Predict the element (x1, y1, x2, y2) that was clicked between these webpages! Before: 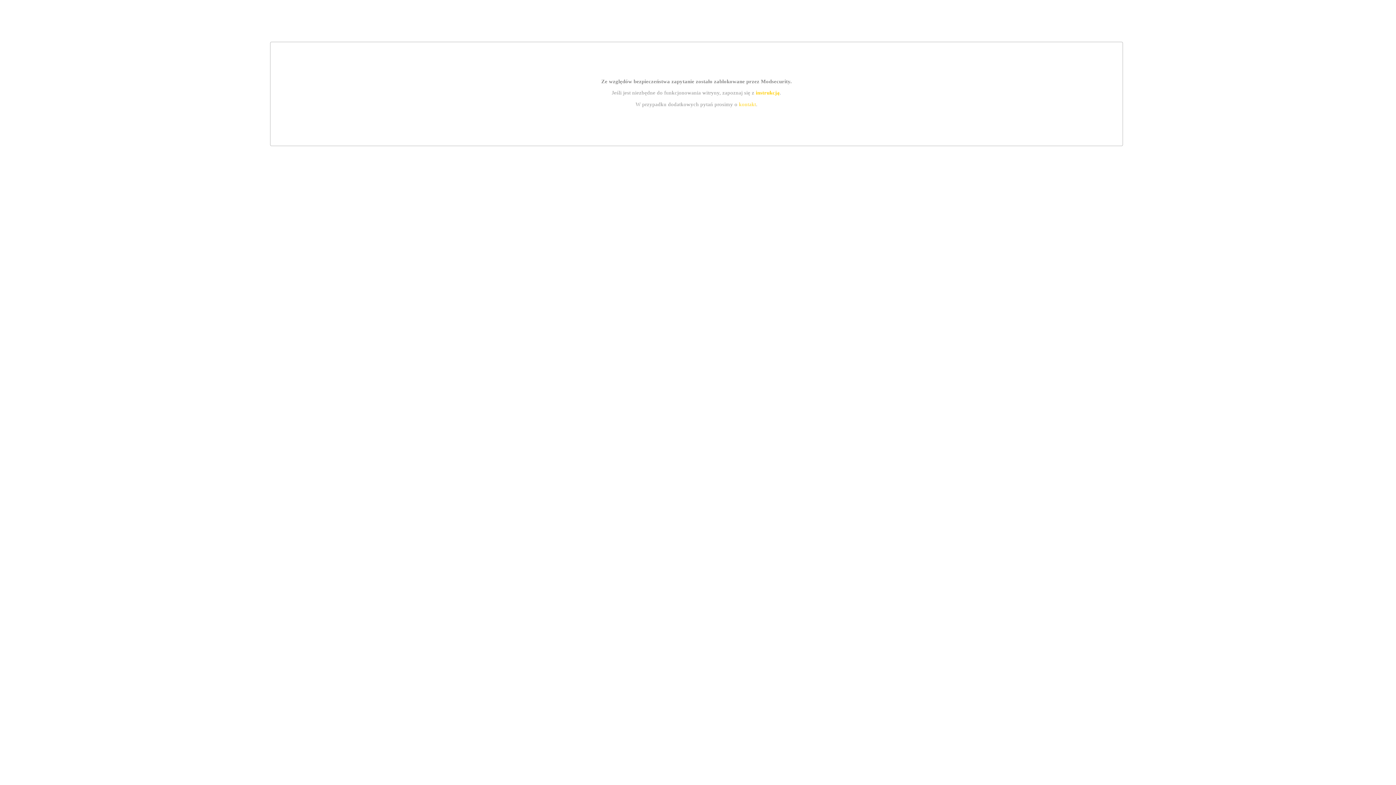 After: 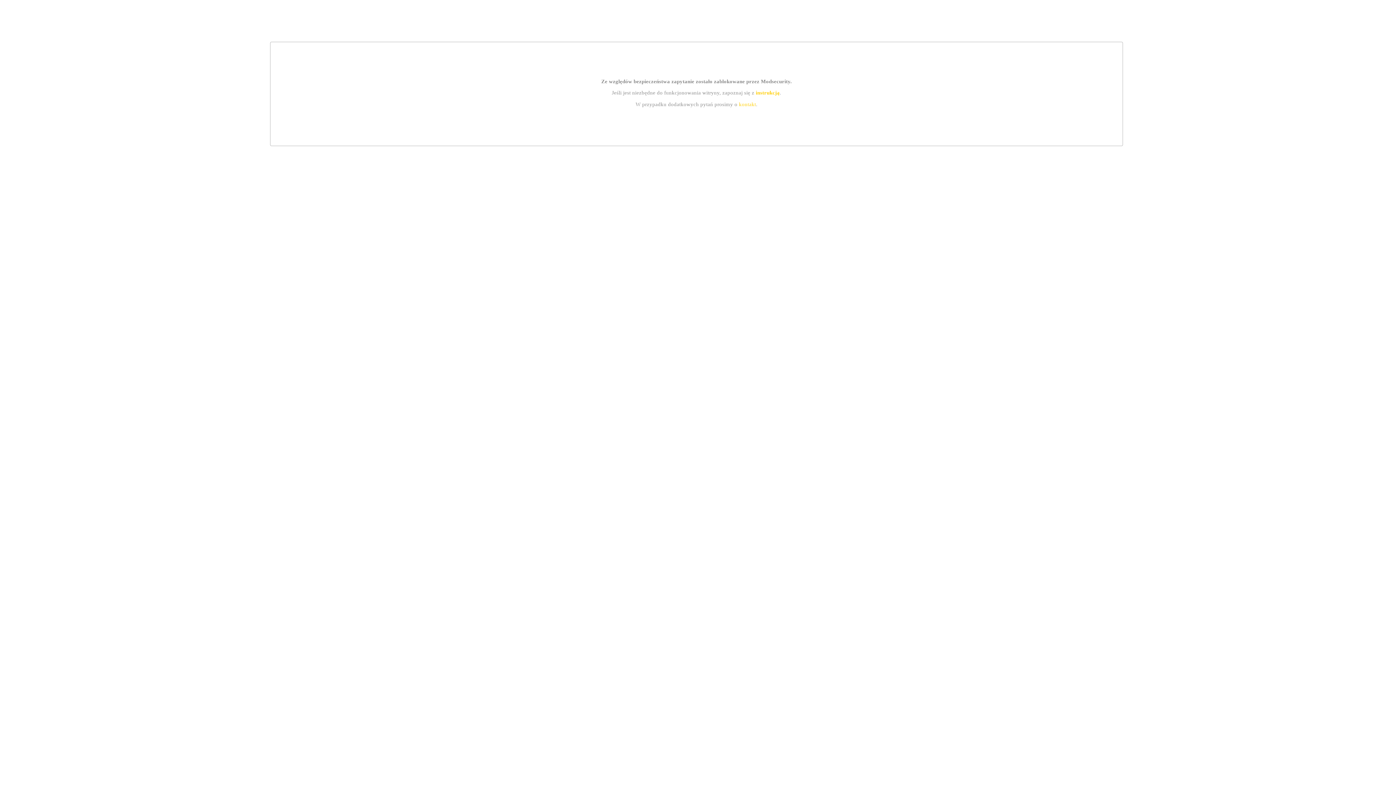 Action: bbox: (739, 101, 756, 107) label: kontakt